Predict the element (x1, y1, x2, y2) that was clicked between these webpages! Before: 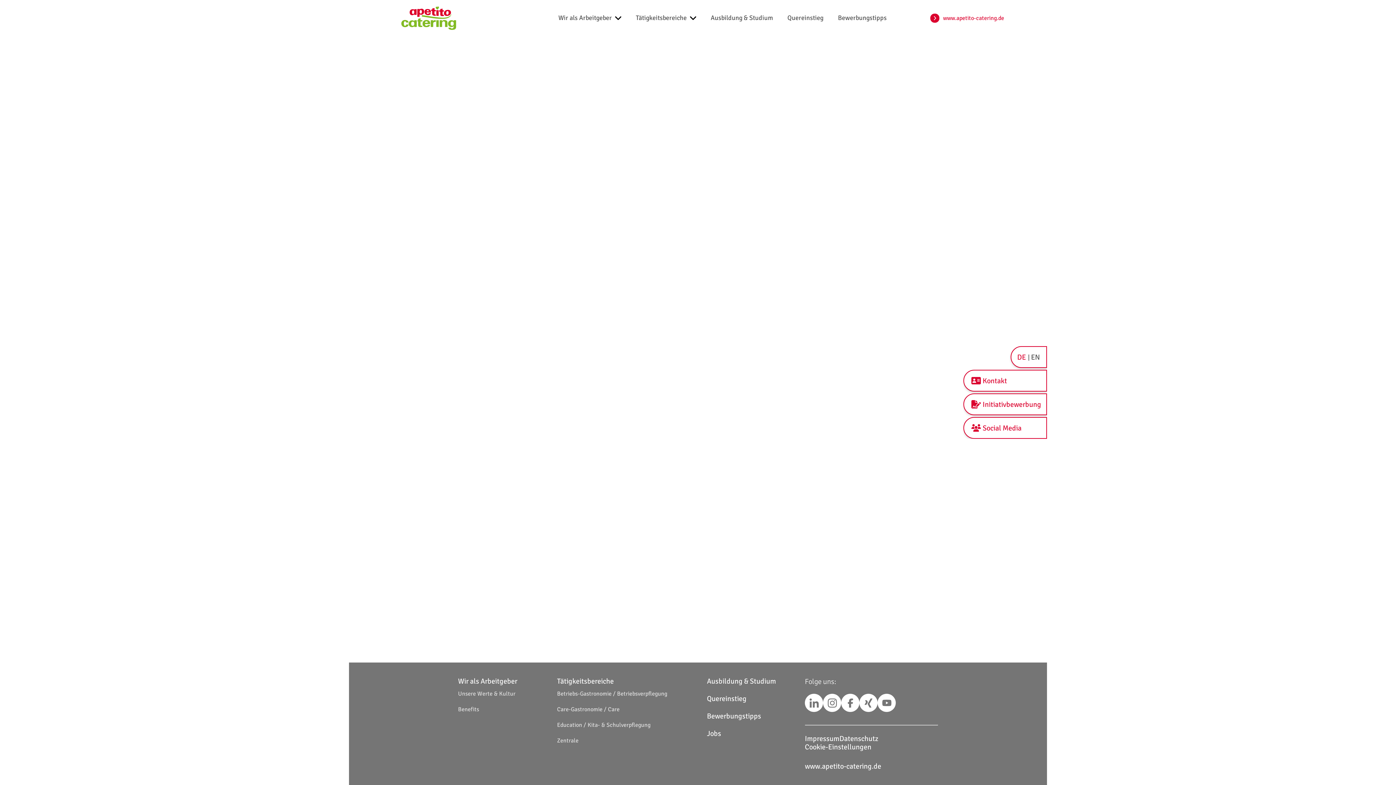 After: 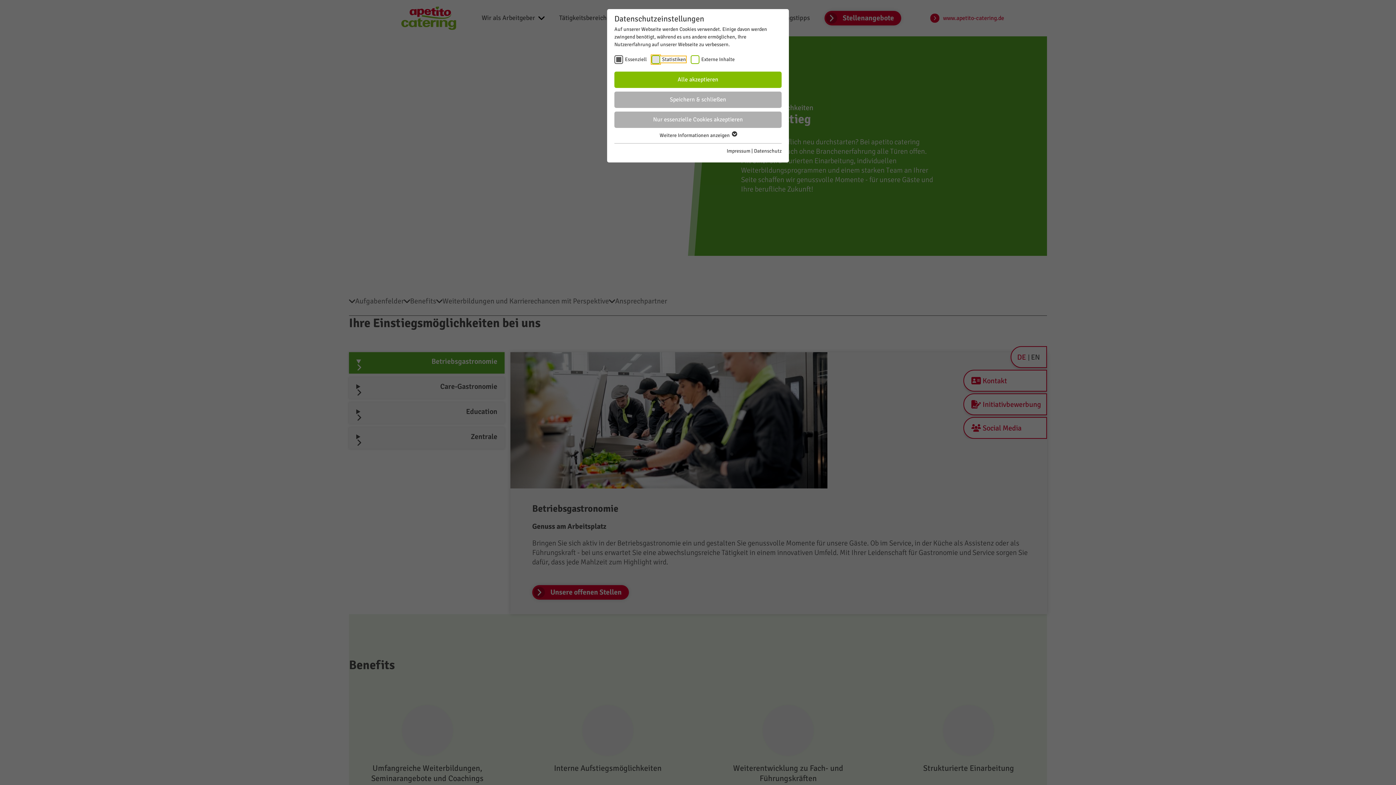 Action: bbox: (707, 694, 746, 703) label: Quereinstieg